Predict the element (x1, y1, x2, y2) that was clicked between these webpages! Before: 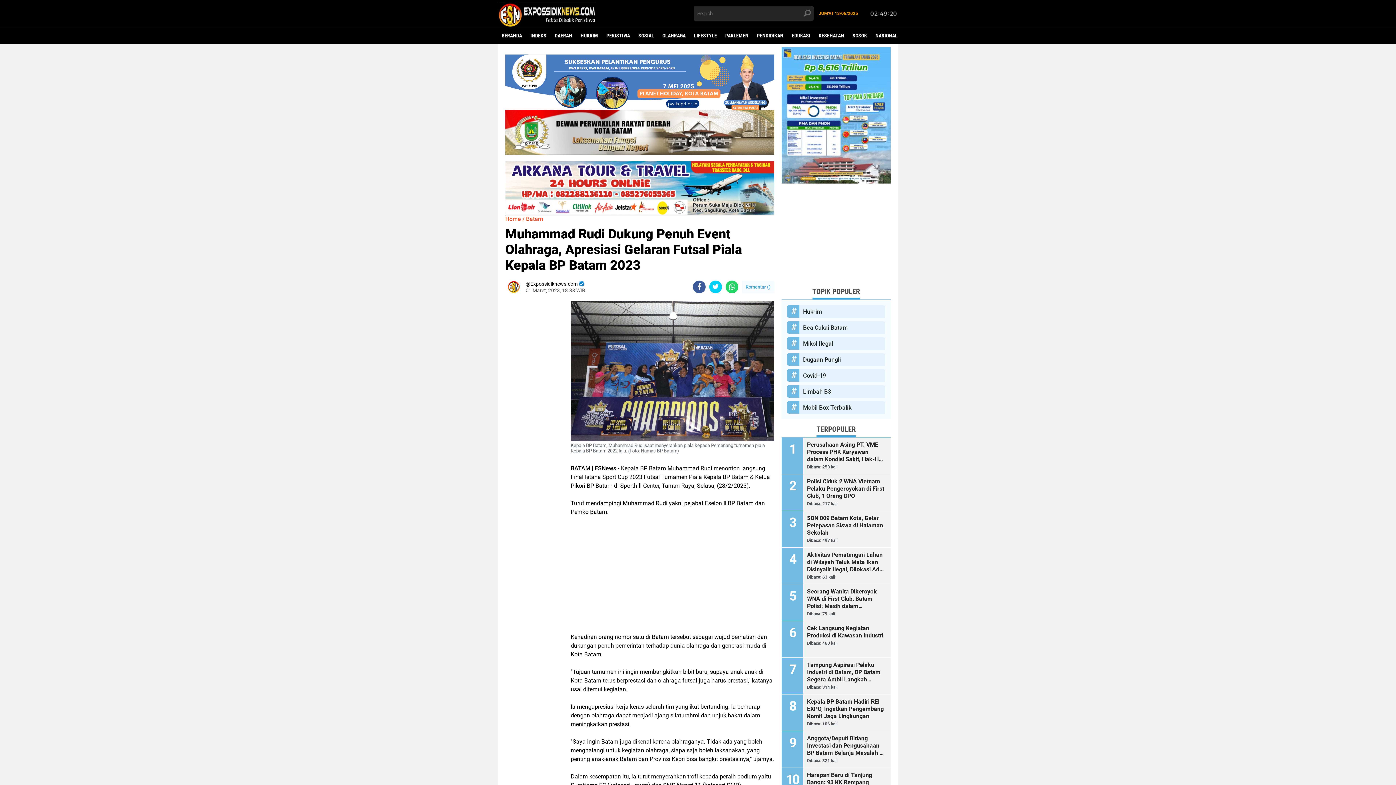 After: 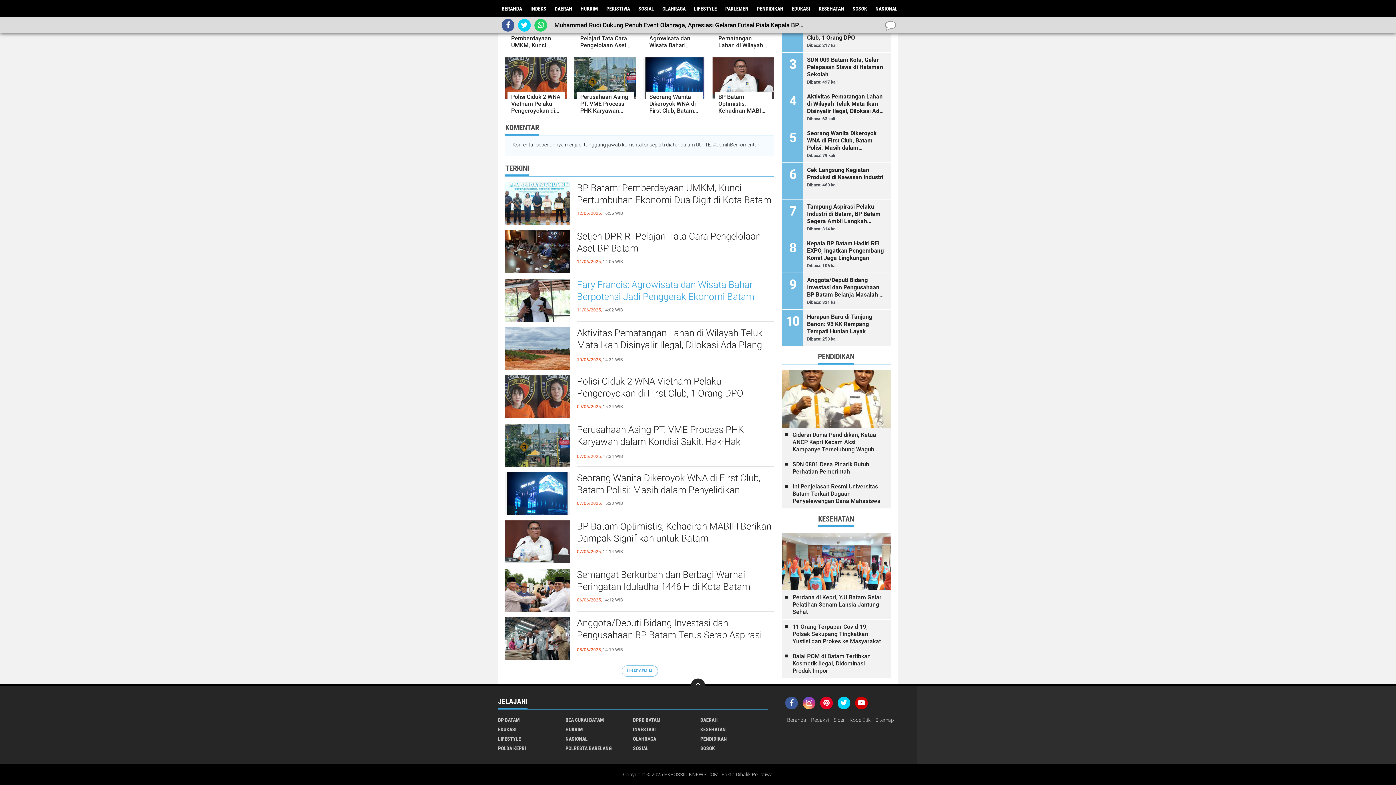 Action: bbox: (745, 280, 770, 293) label: Komentar ()